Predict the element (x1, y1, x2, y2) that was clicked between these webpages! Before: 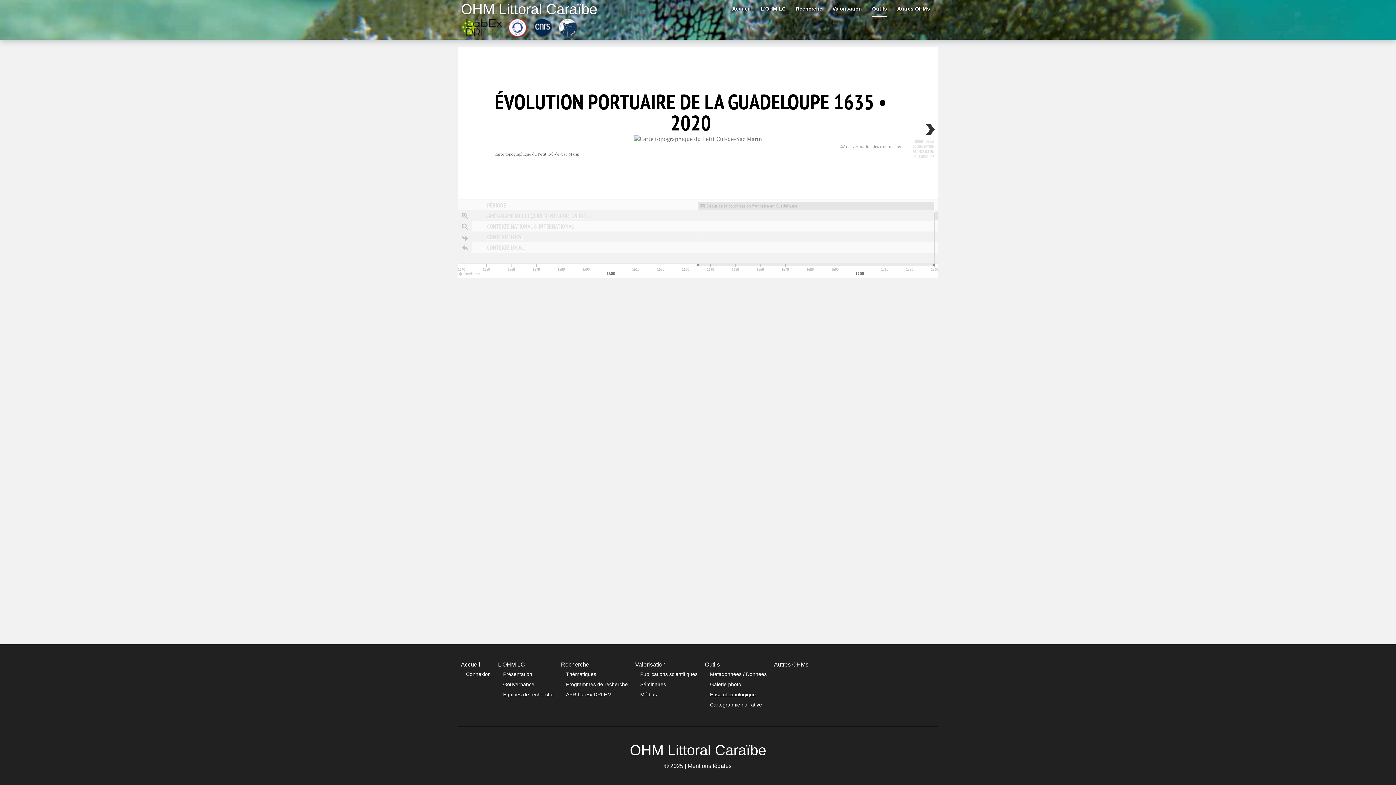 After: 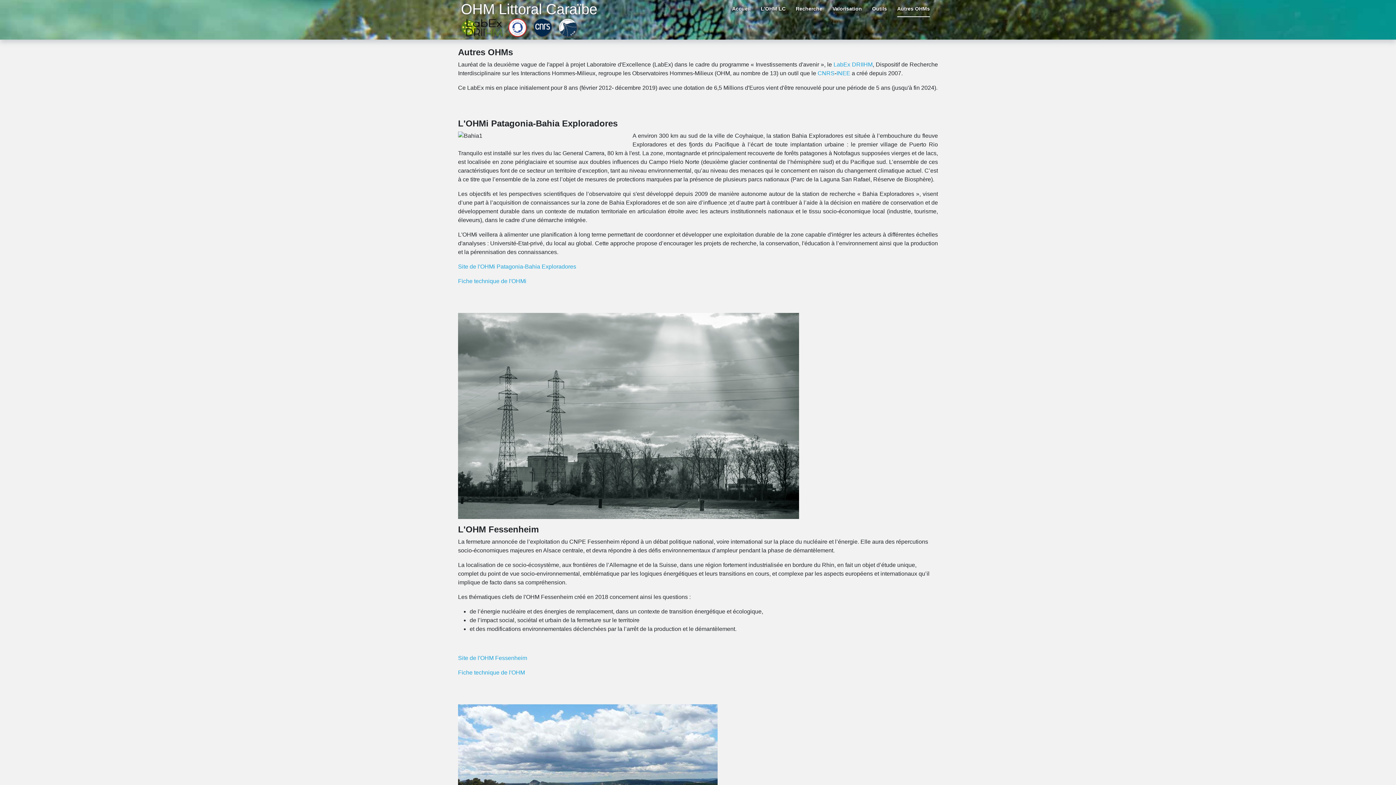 Action: label: Autres OHMs bbox: (897, 0, 930, 17)